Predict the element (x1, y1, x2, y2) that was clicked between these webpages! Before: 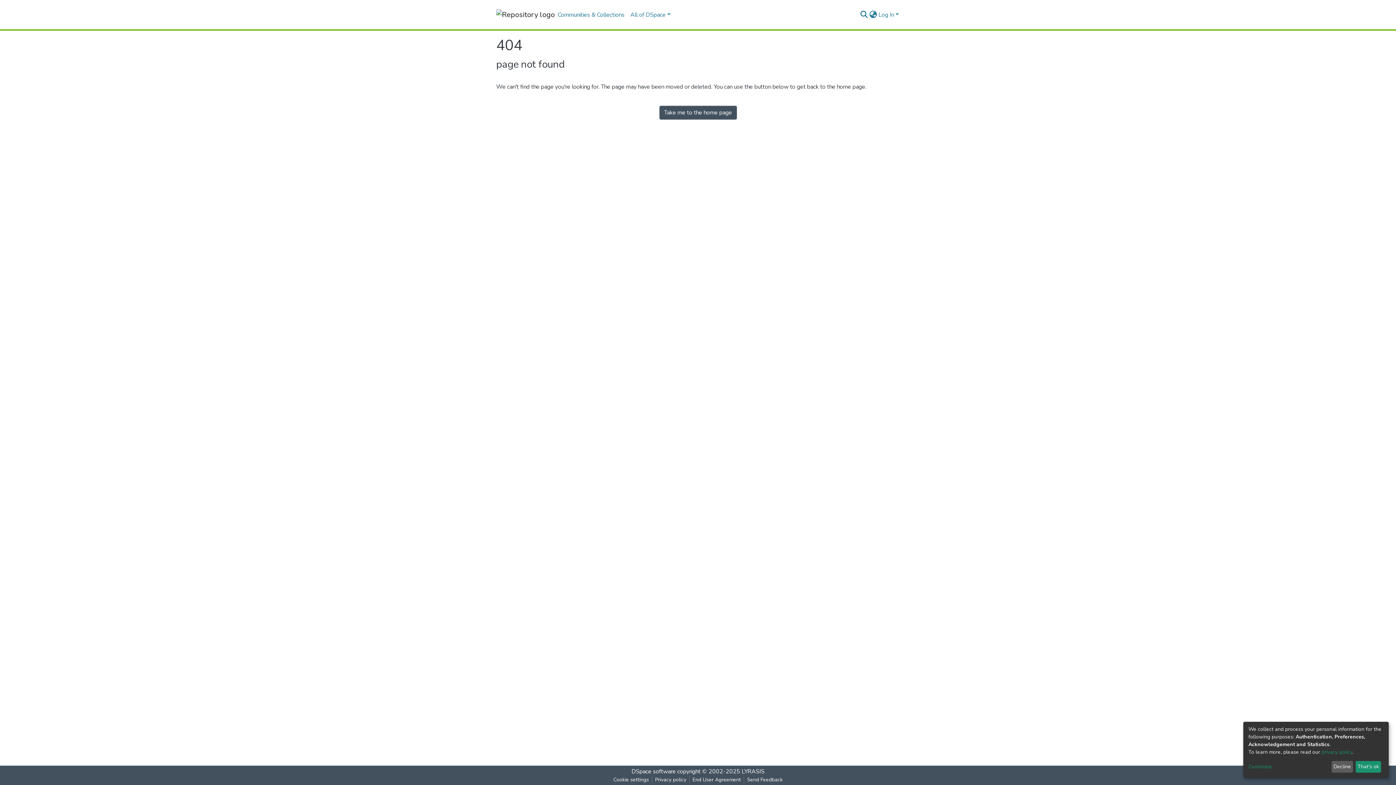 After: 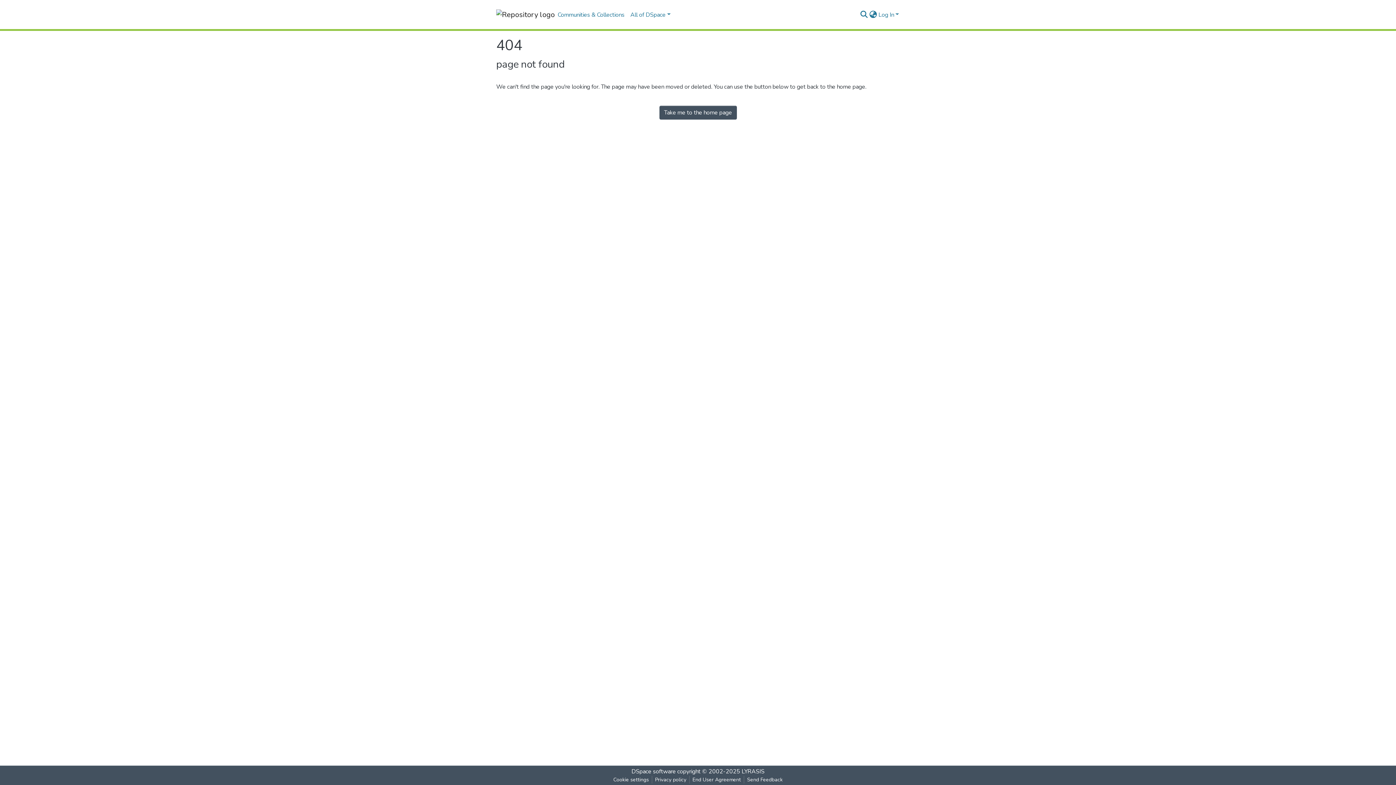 Action: bbox: (1355, 761, 1381, 773) label: That's ok